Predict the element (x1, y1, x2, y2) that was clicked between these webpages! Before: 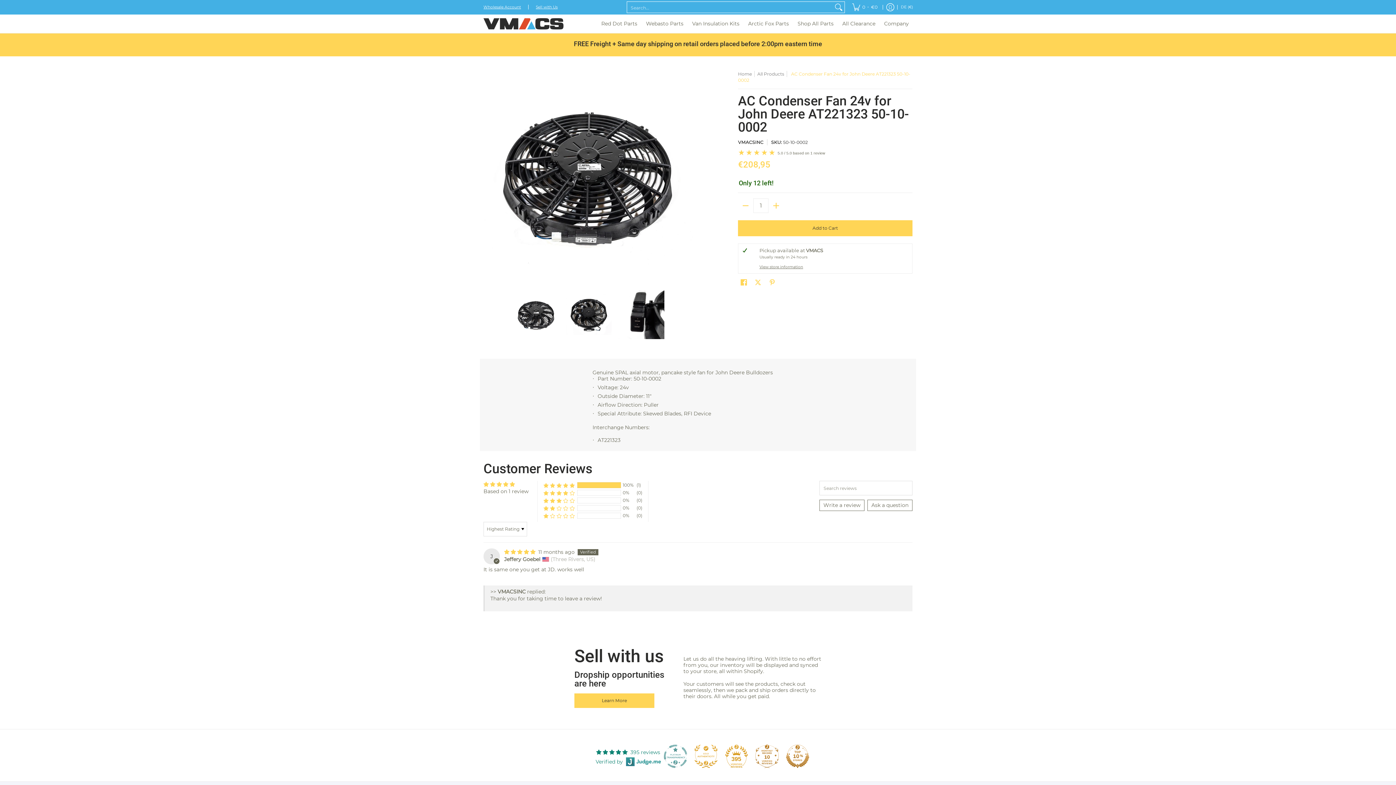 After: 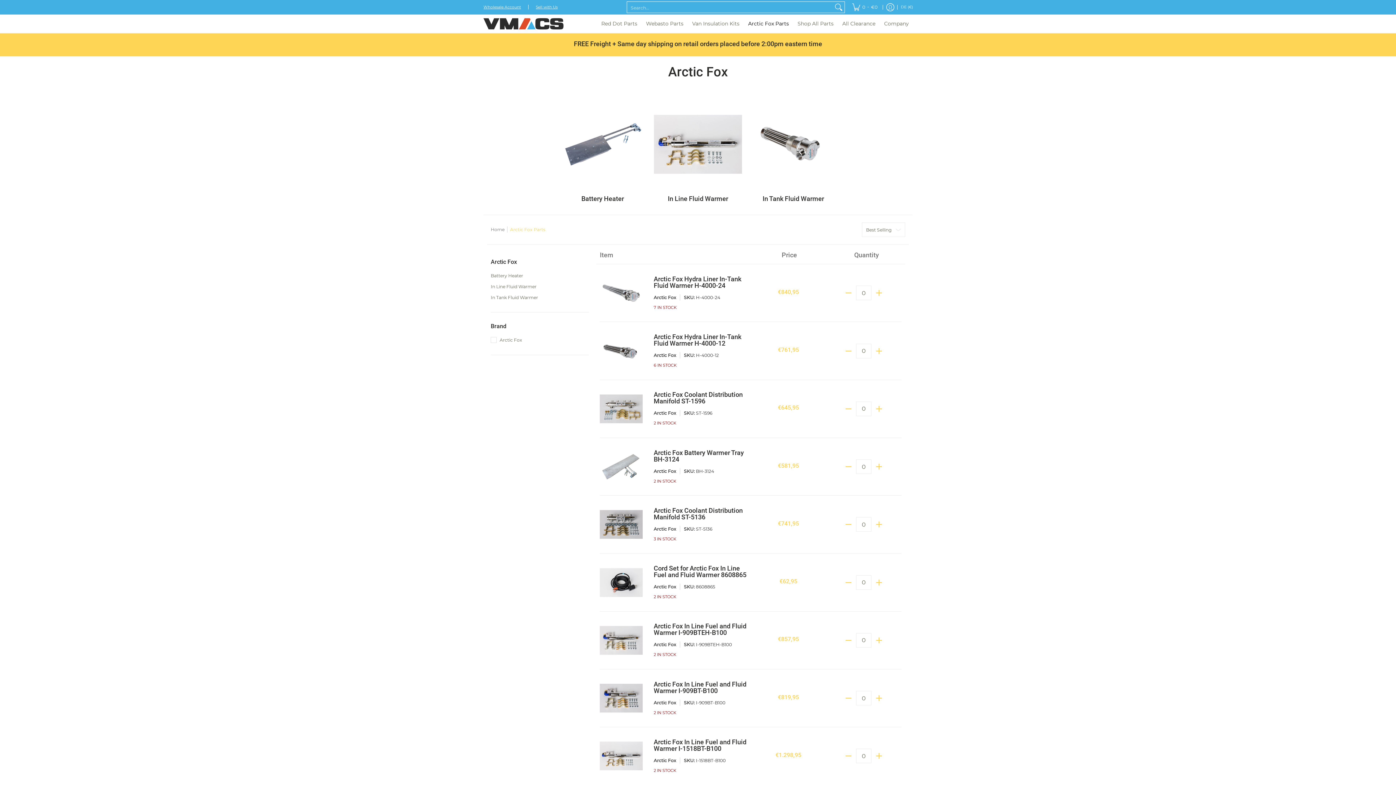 Action: label: Arctic Fox Parts bbox: (744, 14, 792, 33)